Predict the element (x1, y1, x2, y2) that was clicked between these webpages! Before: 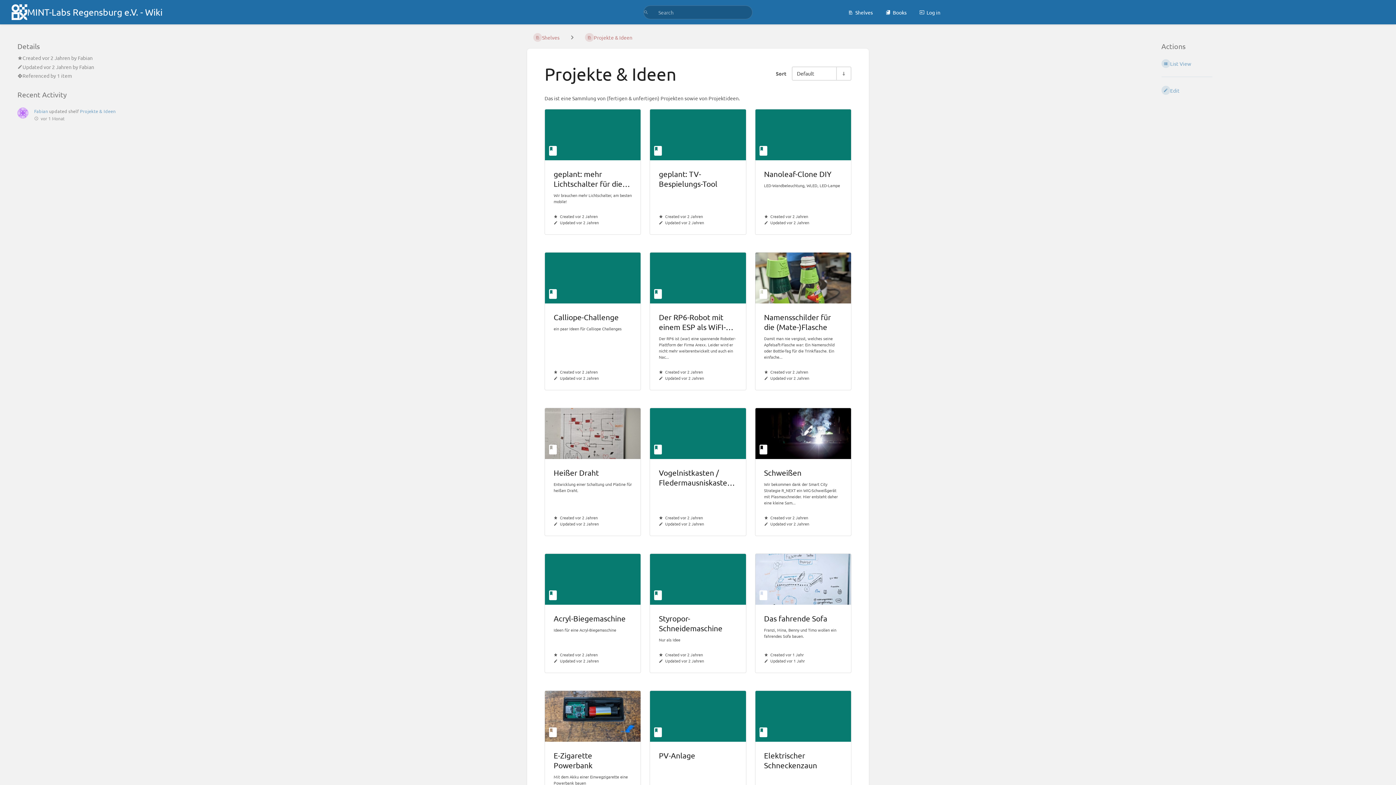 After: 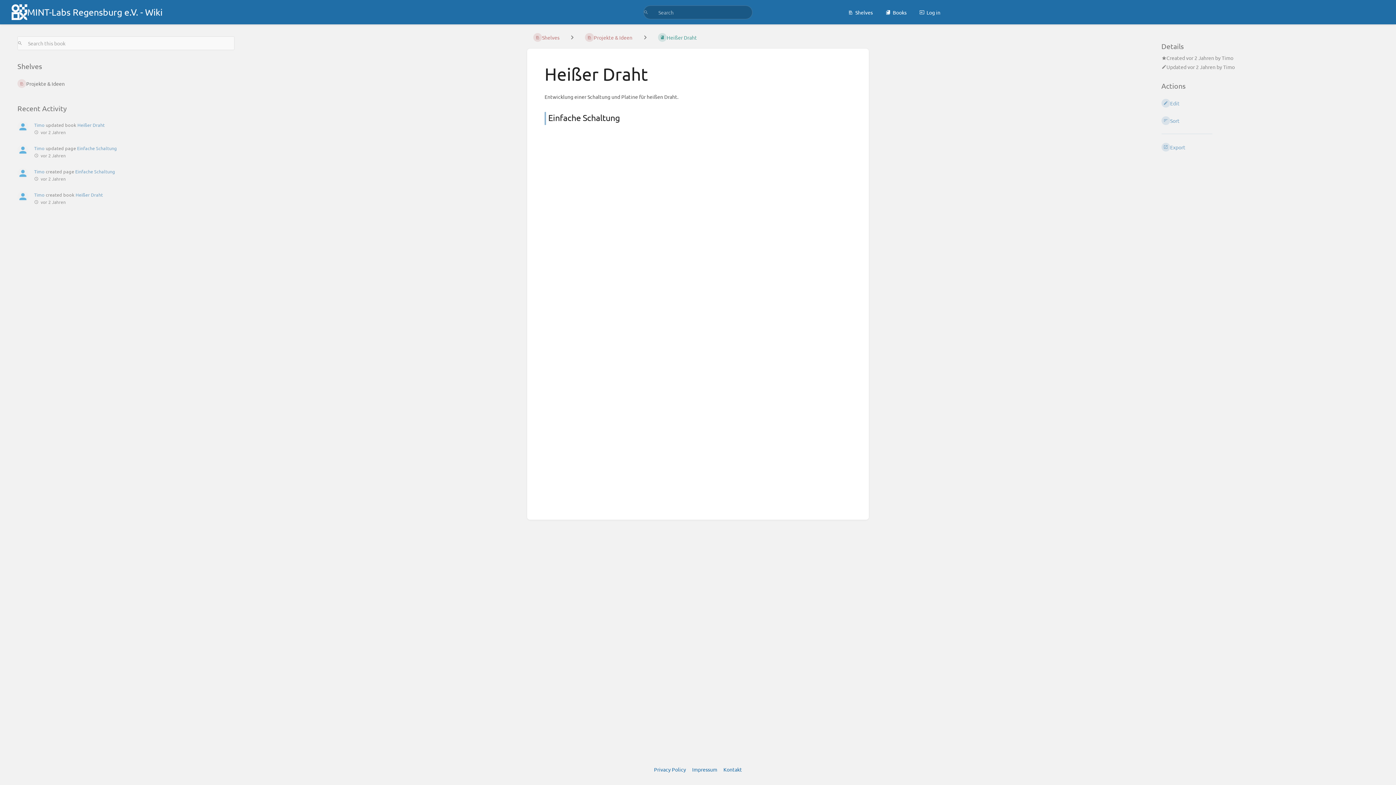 Action: bbox: (544, 408, 641, 536) label: Heißer Draht

Entwicklung einer Schaltung und Platine für heißen Draht.

Created vor 2 Jahren

Updated vor 2 Jahren